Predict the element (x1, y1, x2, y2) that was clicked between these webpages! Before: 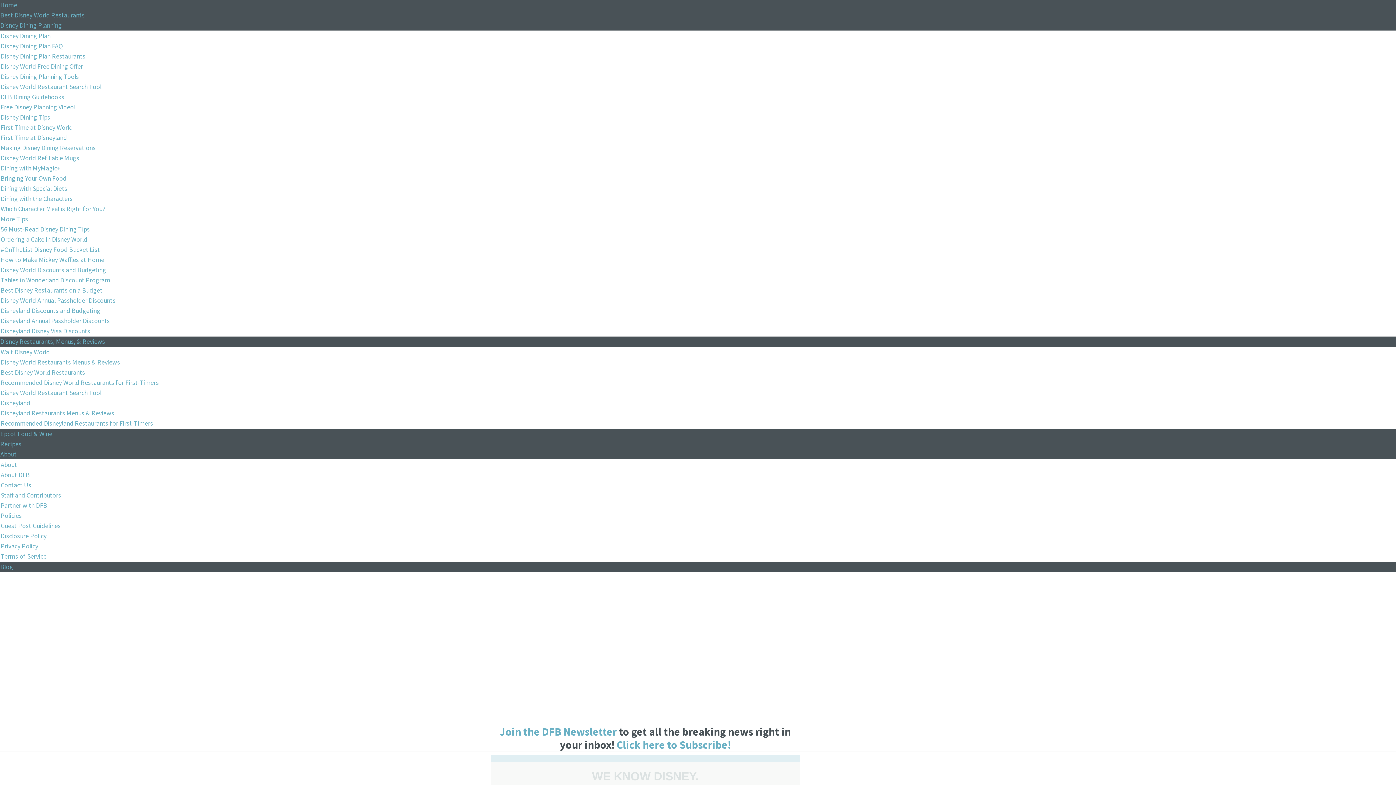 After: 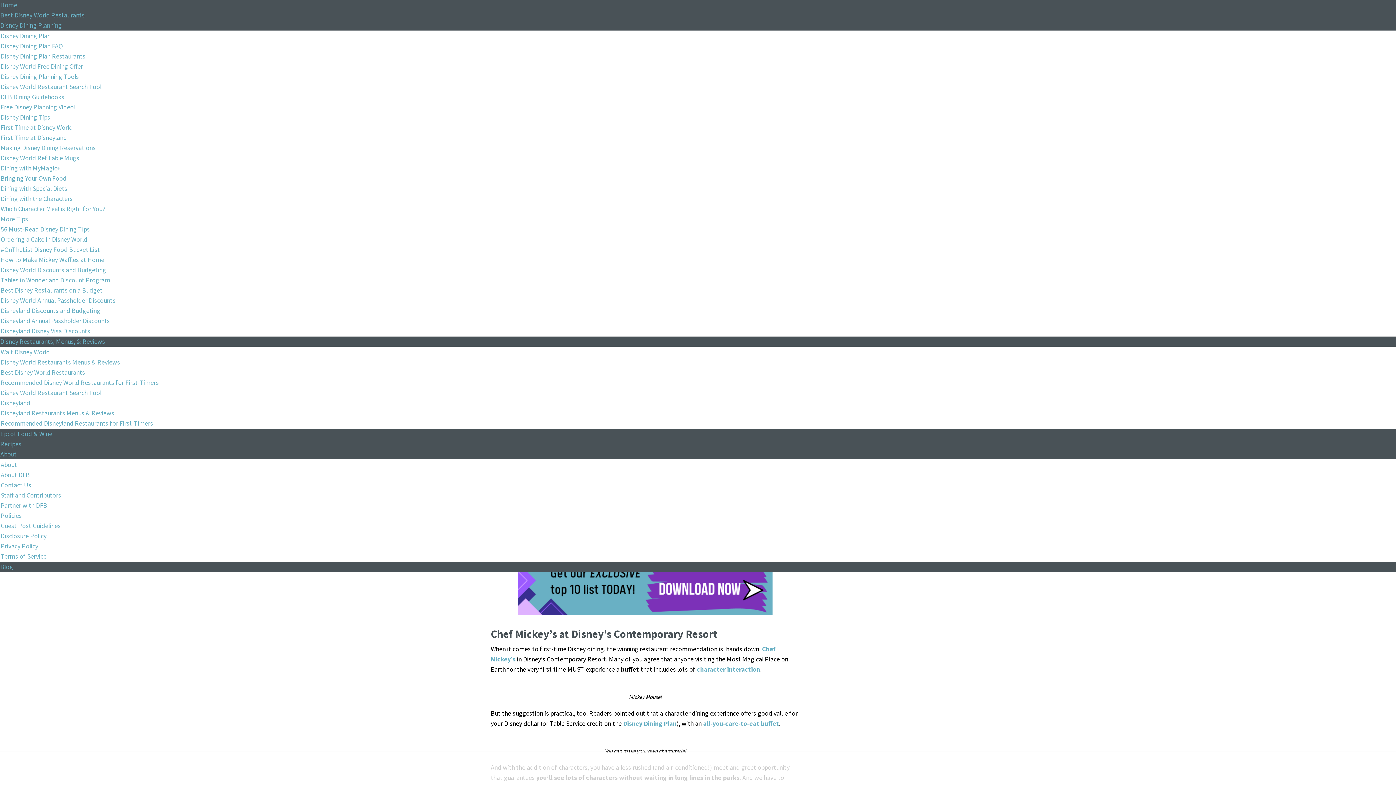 Action: label: Recommended Disney World Restaurants for First-Timers bbox: (0, 380, 158, 386)